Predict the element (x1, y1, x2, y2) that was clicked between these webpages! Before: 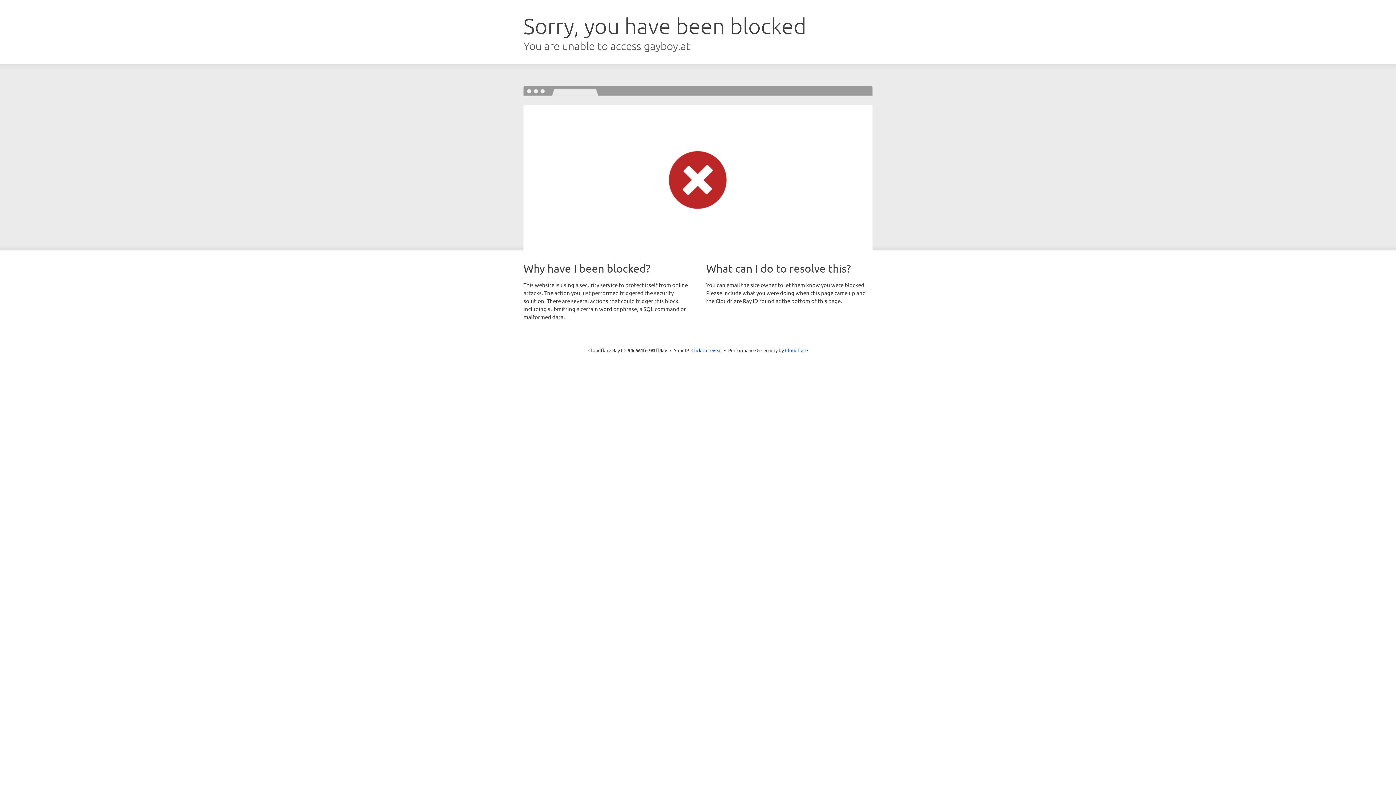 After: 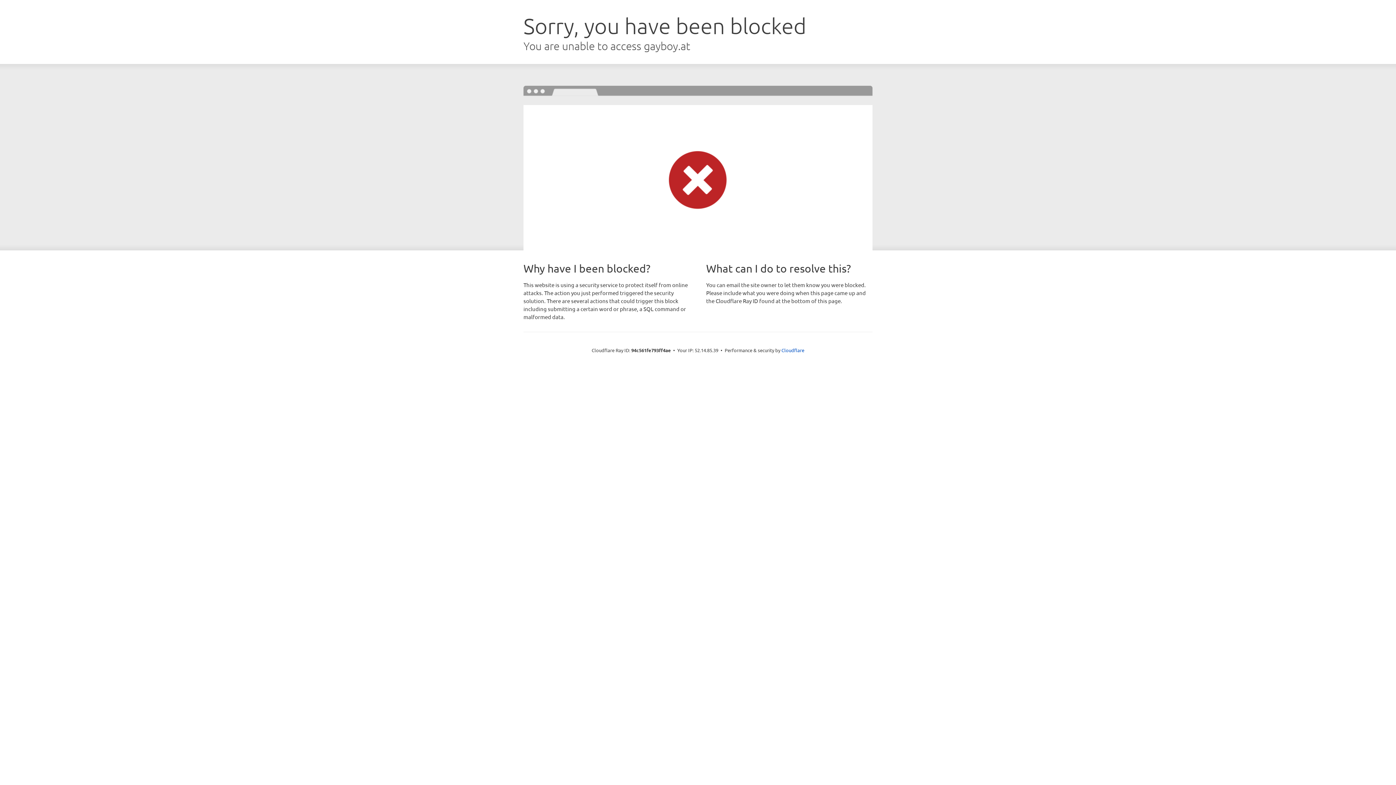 Action: label: Click to reveal bbox: (691, 346, 722, 353)